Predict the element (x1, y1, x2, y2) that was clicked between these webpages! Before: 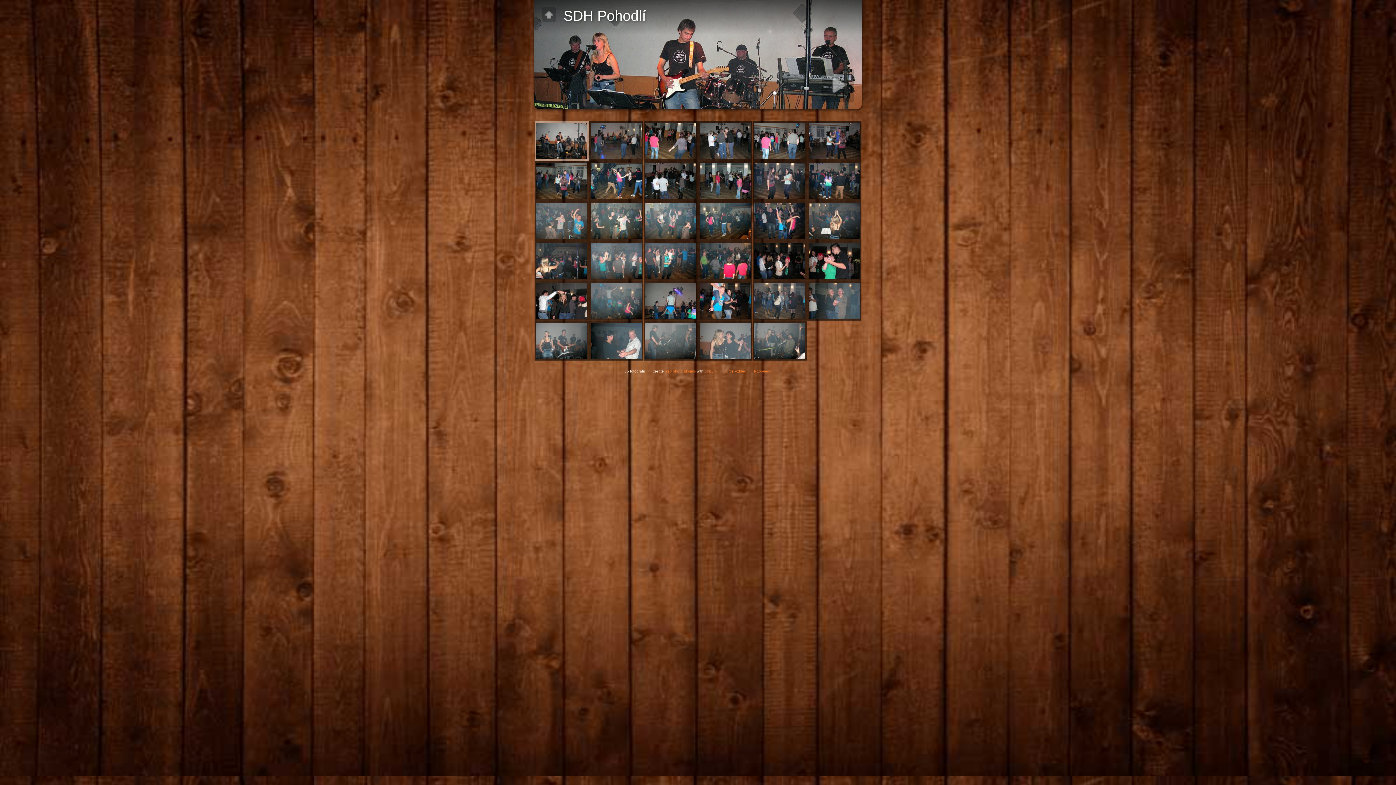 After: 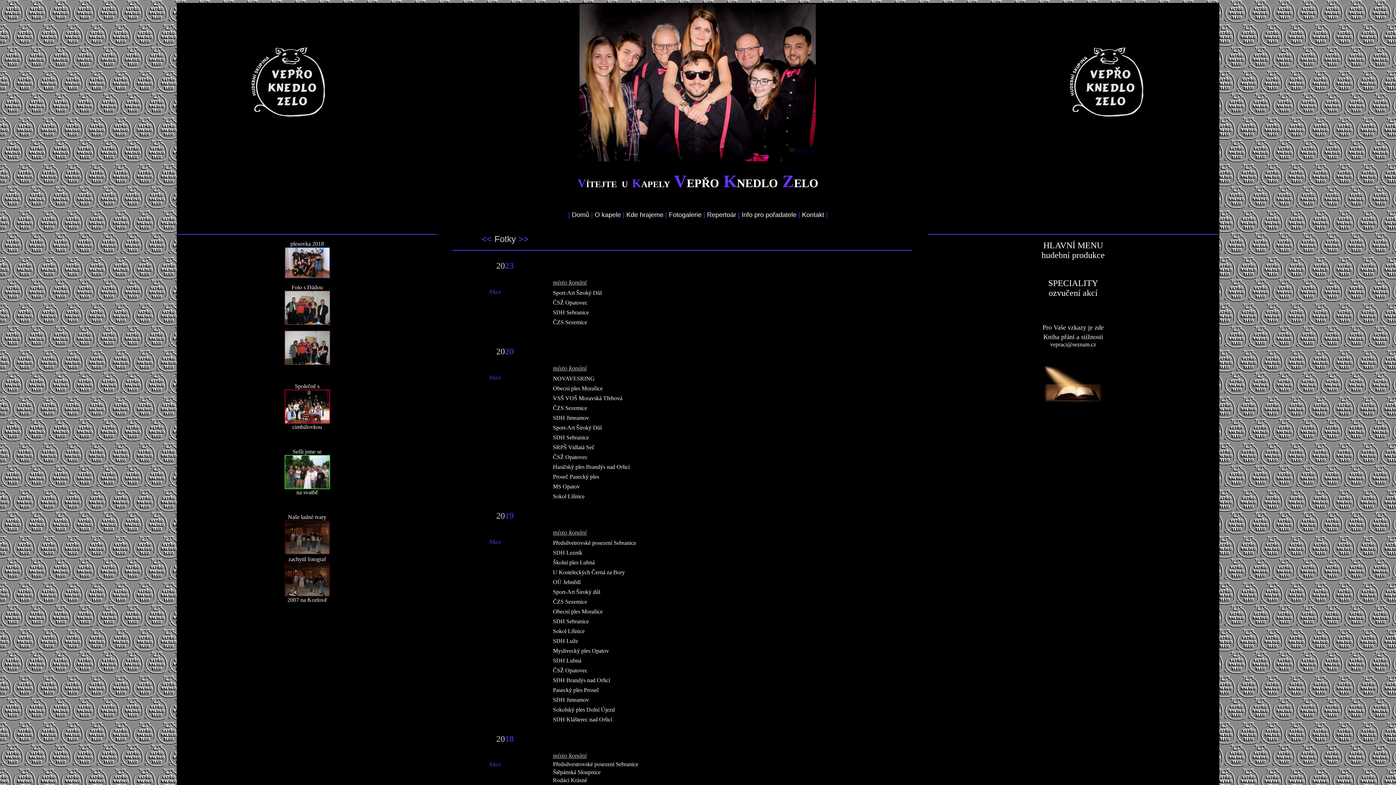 Action: label:   bbox: (541, 7, 556, 21)